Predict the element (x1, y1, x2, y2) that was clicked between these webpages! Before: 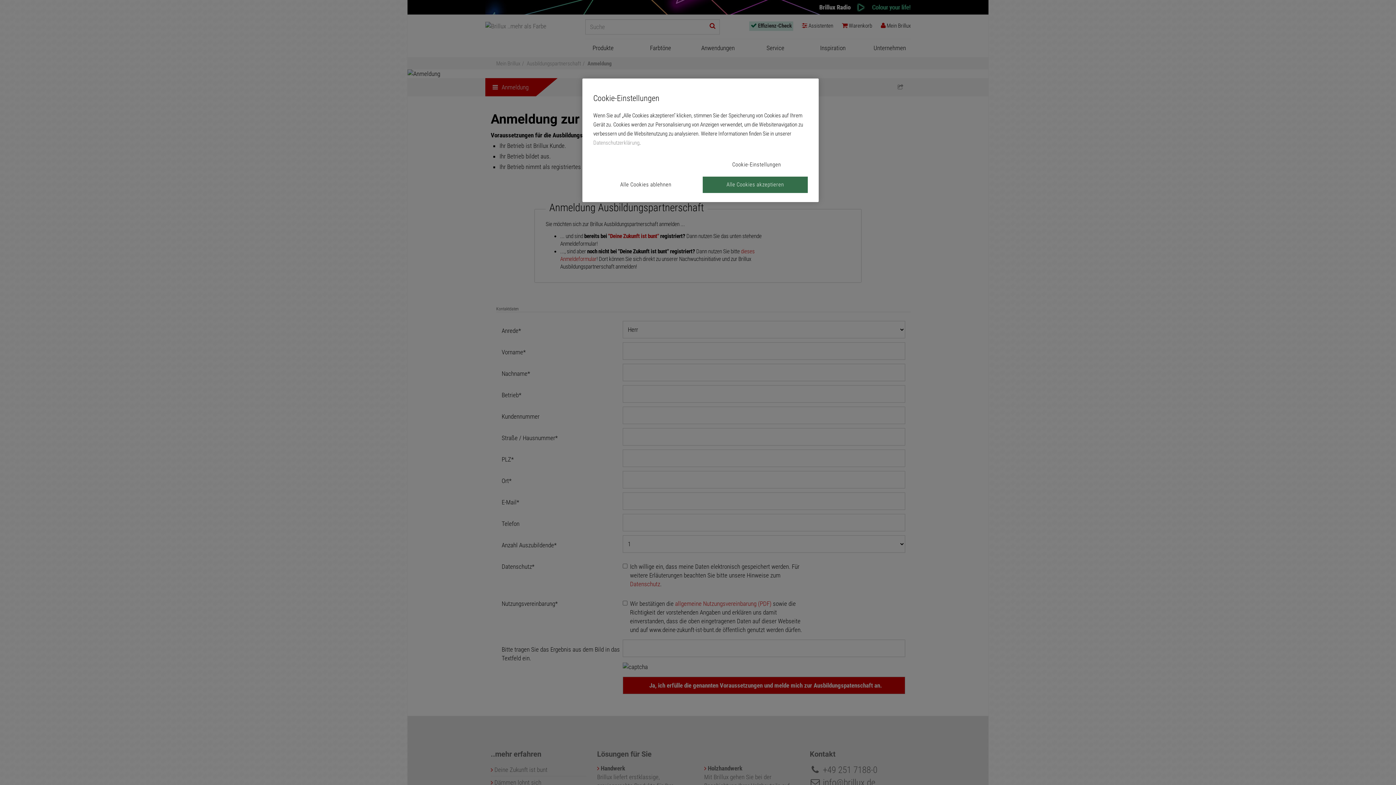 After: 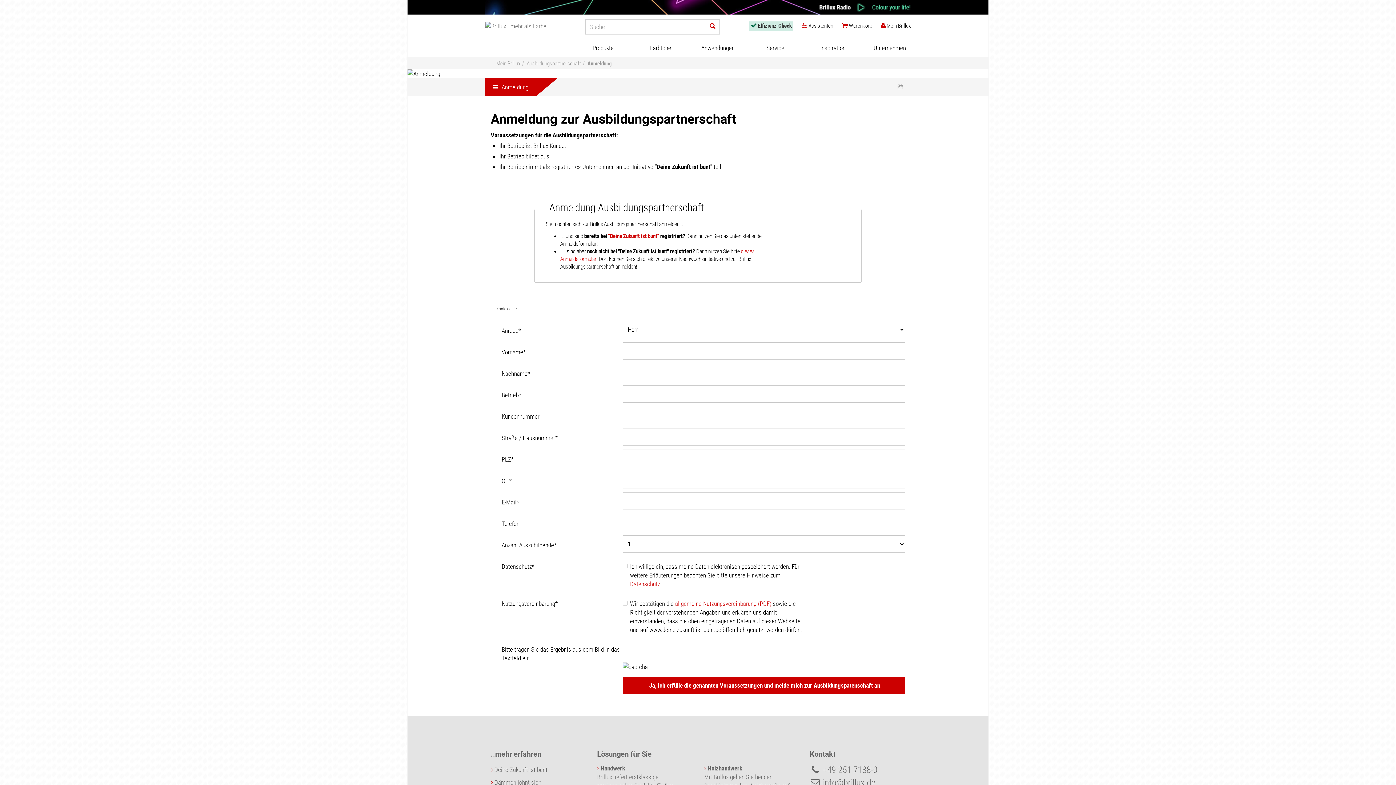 Action: label: Alle Cookies akzeptieren bbox: (702, 176, 808, 193)